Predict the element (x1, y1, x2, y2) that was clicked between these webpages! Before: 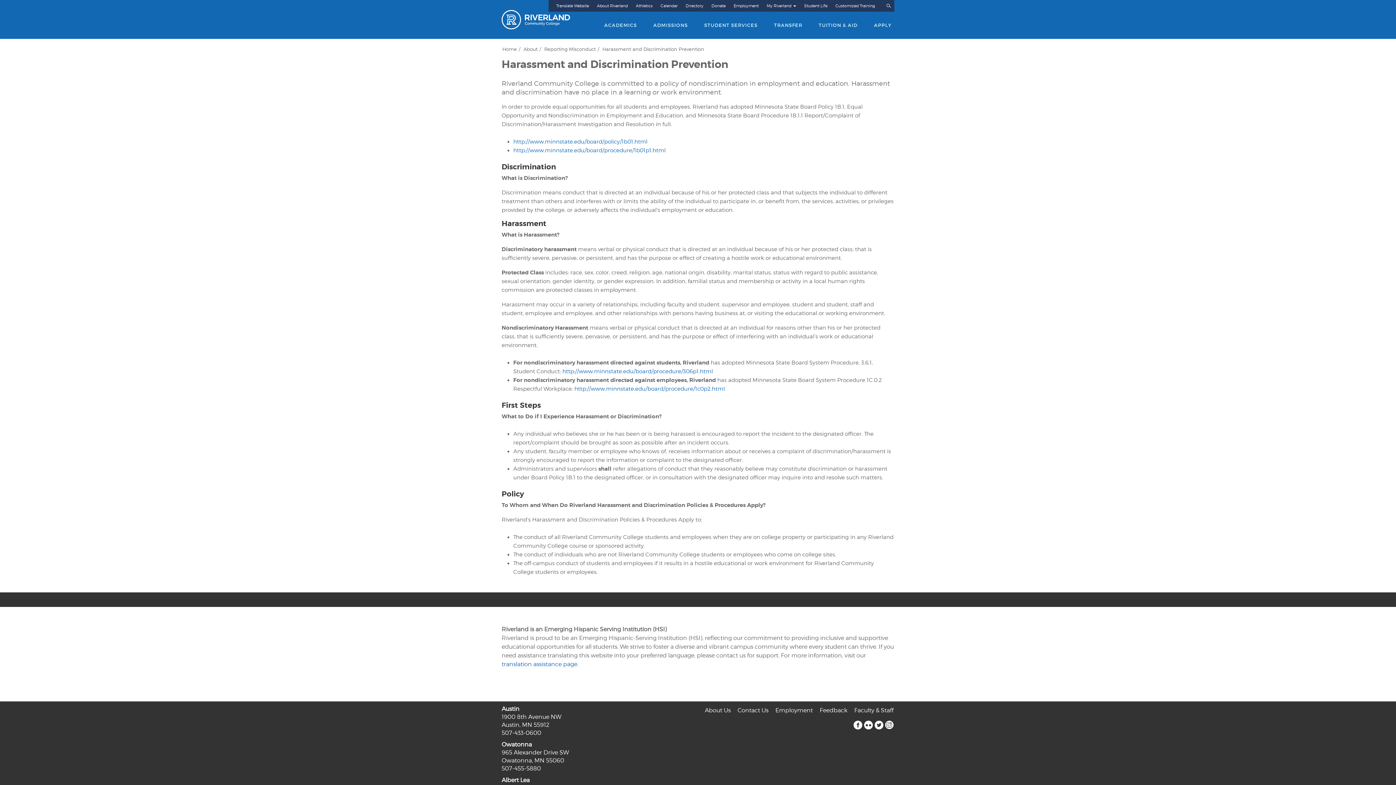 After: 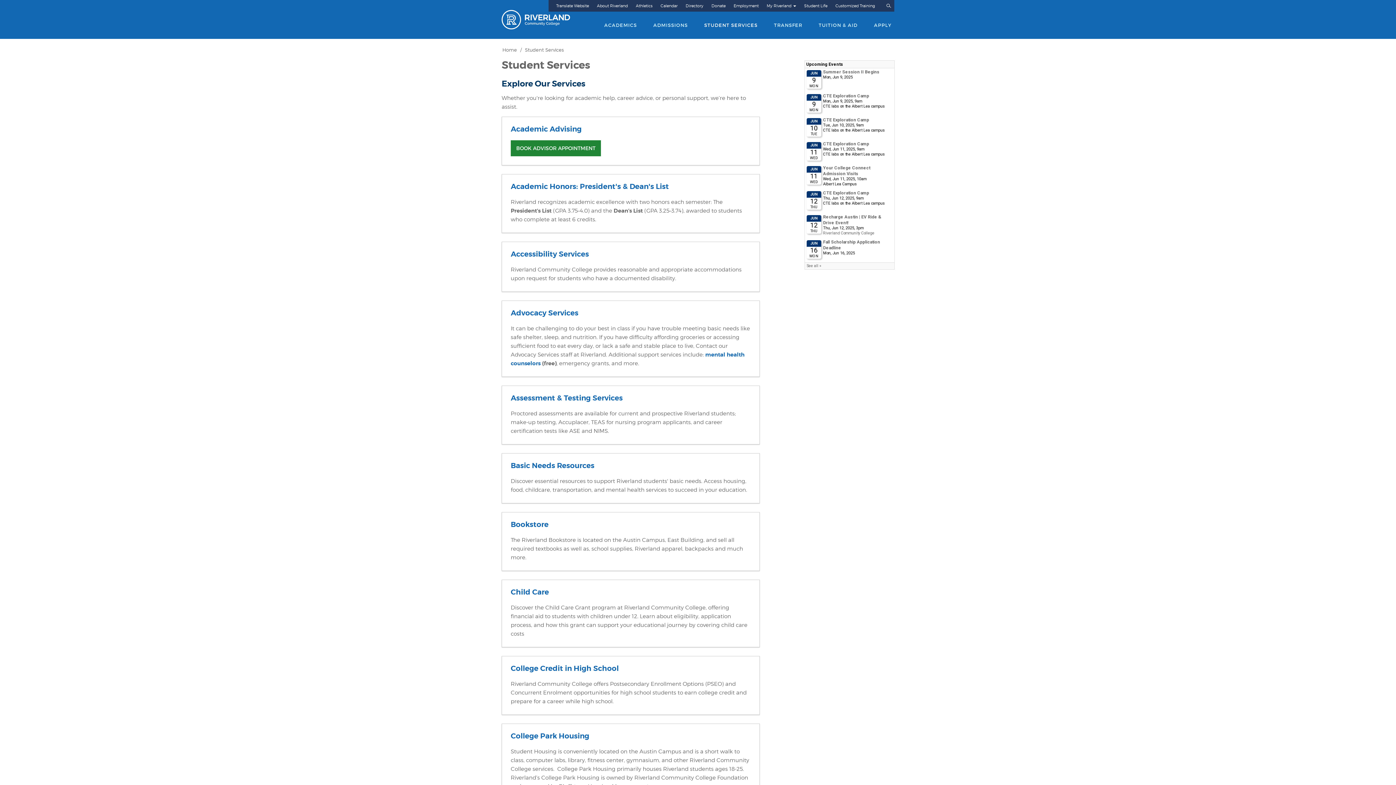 Action: bbox: (701, 20, 760, 30) label: STUDENT SERVICES